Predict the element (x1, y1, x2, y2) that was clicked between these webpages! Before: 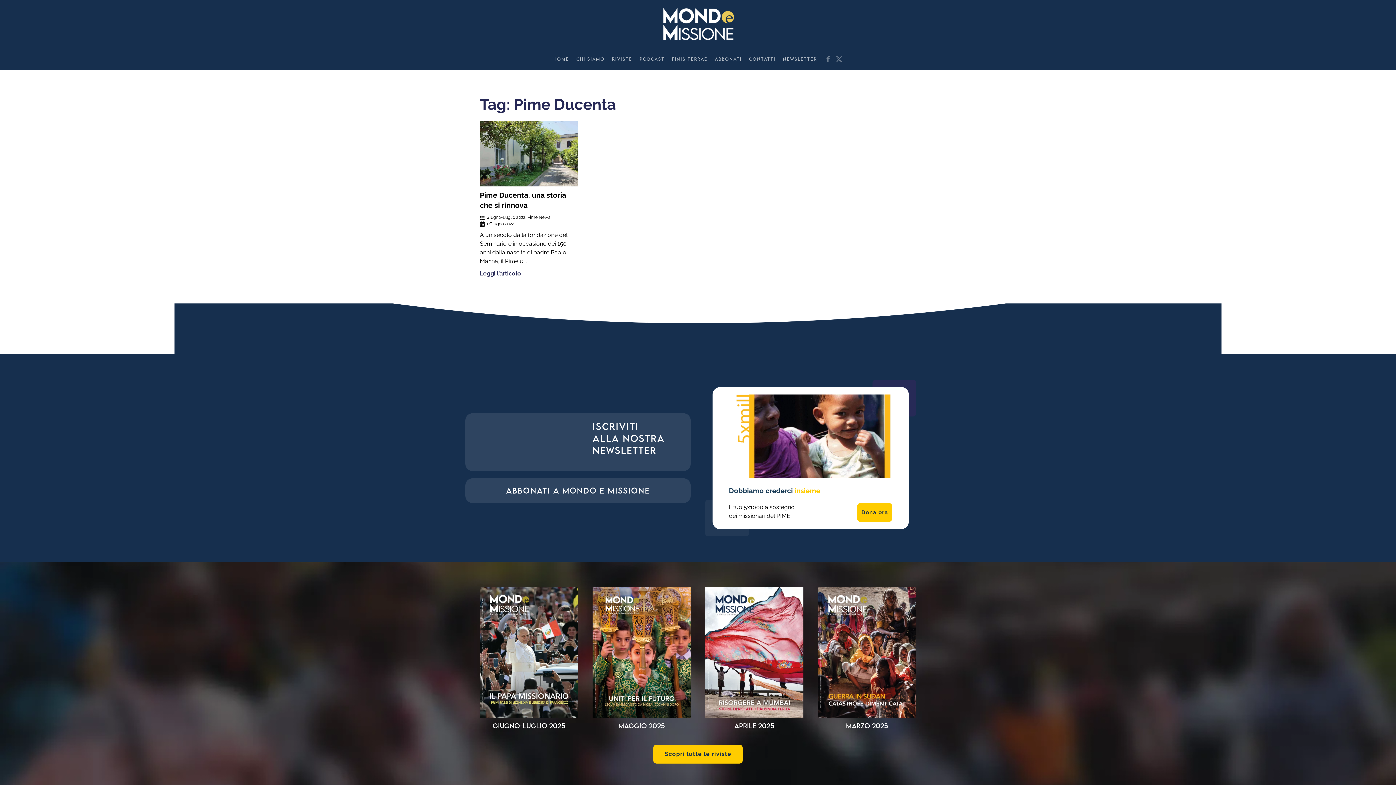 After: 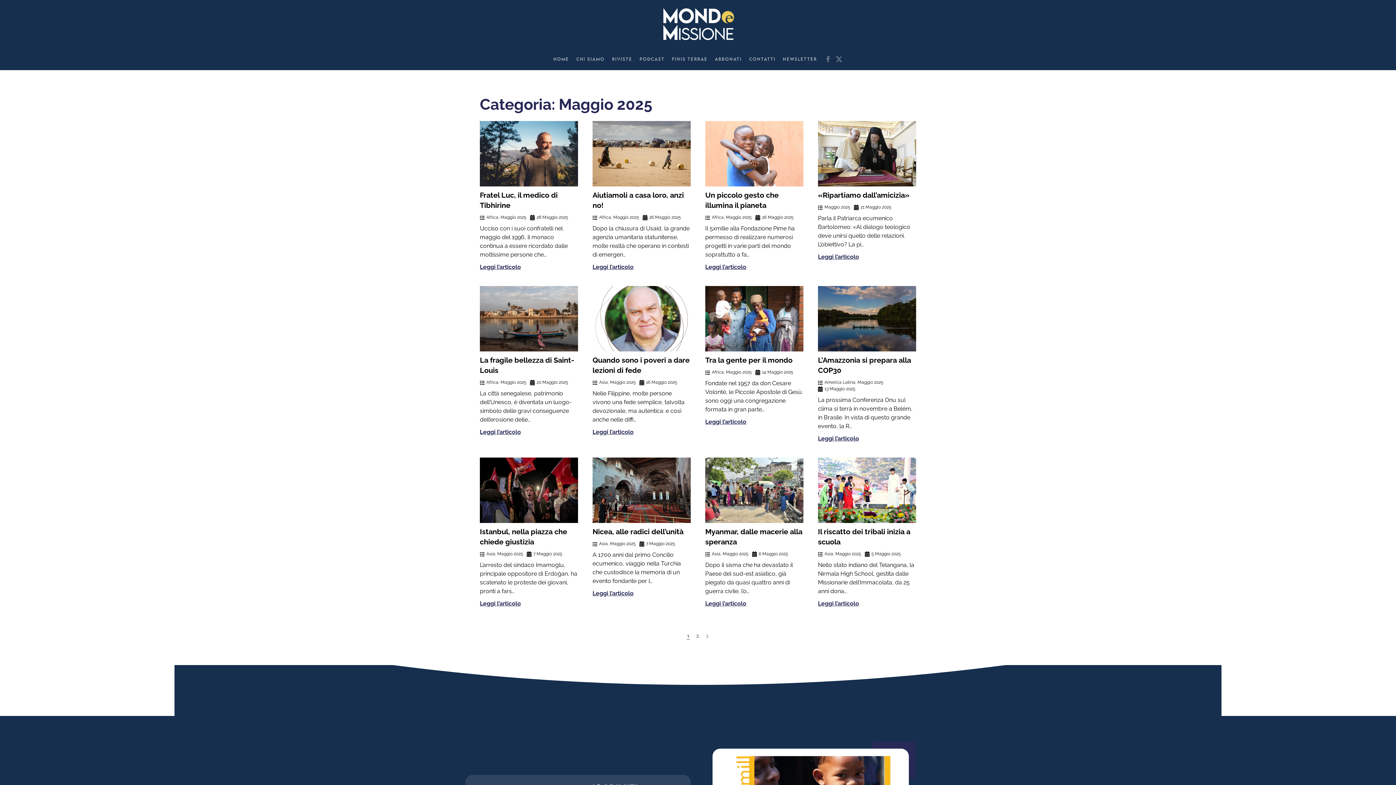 Action: bbox: (592, 649, 690, 656)